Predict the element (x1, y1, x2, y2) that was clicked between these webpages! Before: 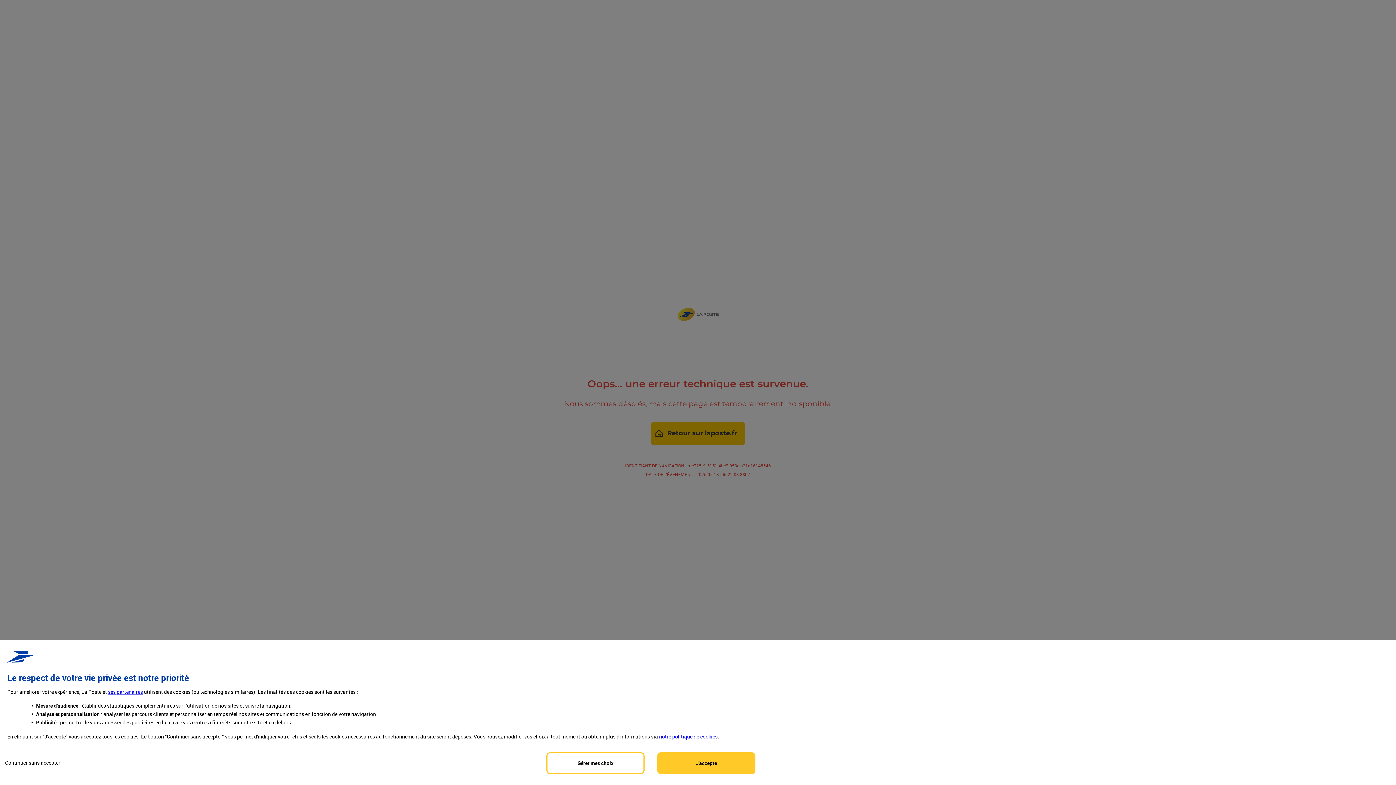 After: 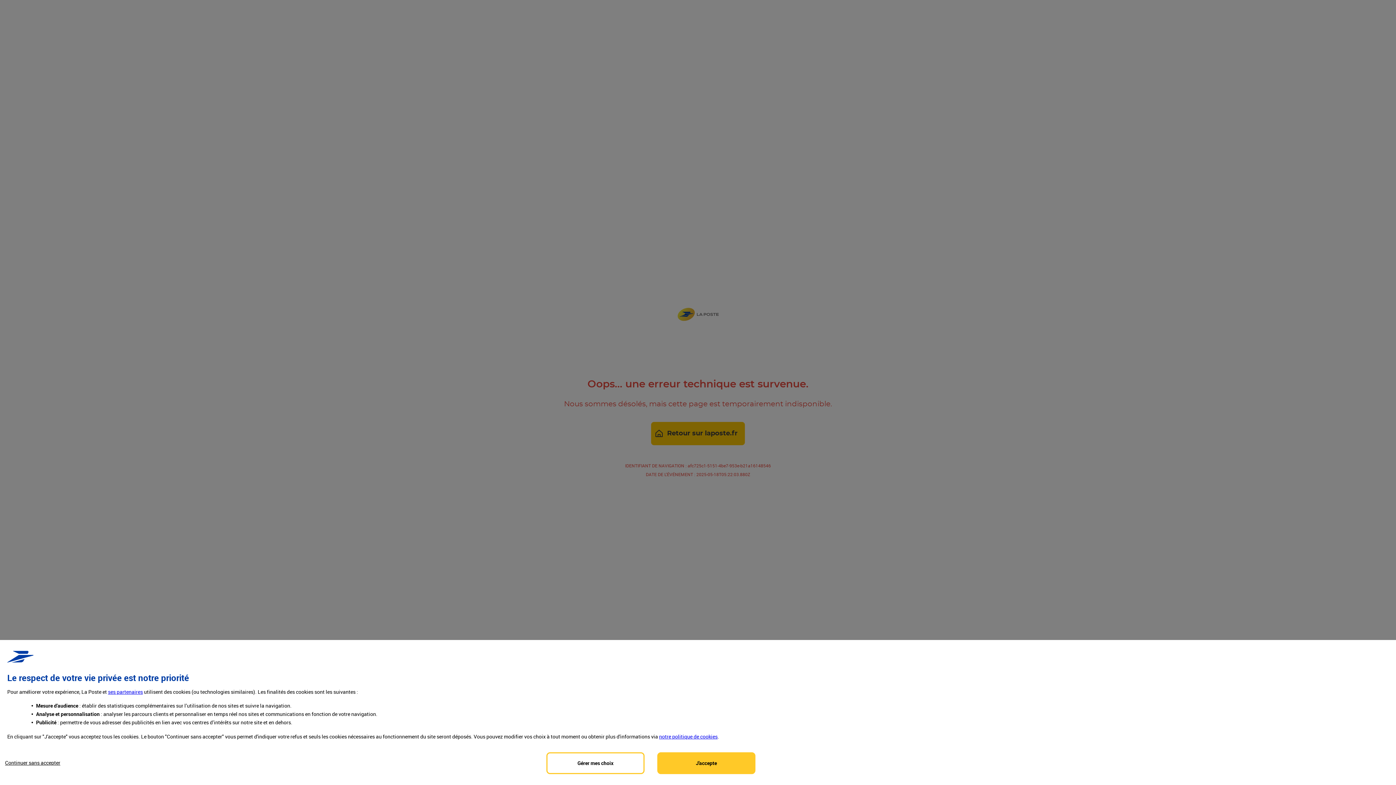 Action: label: notre politique de cookies bbox: (659, 733, 717, 740)